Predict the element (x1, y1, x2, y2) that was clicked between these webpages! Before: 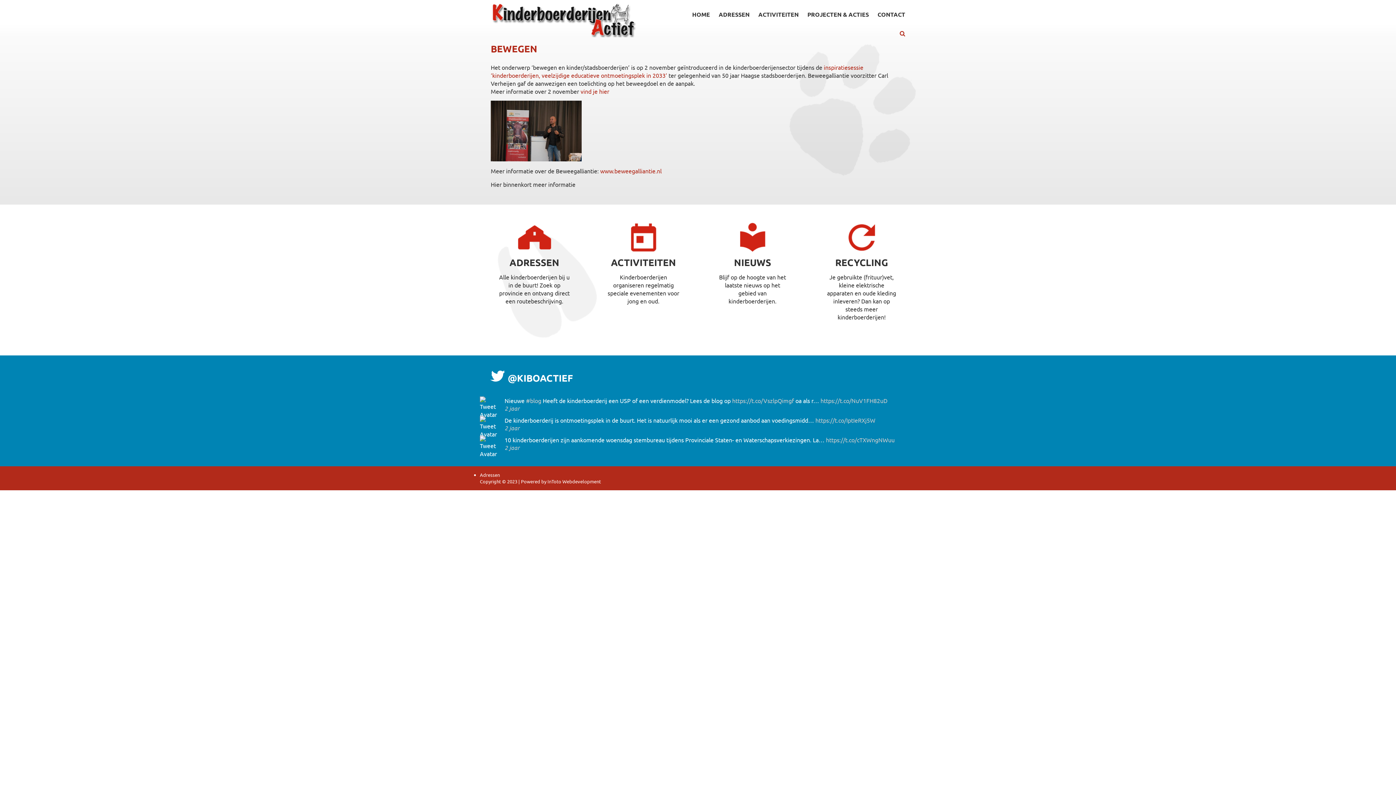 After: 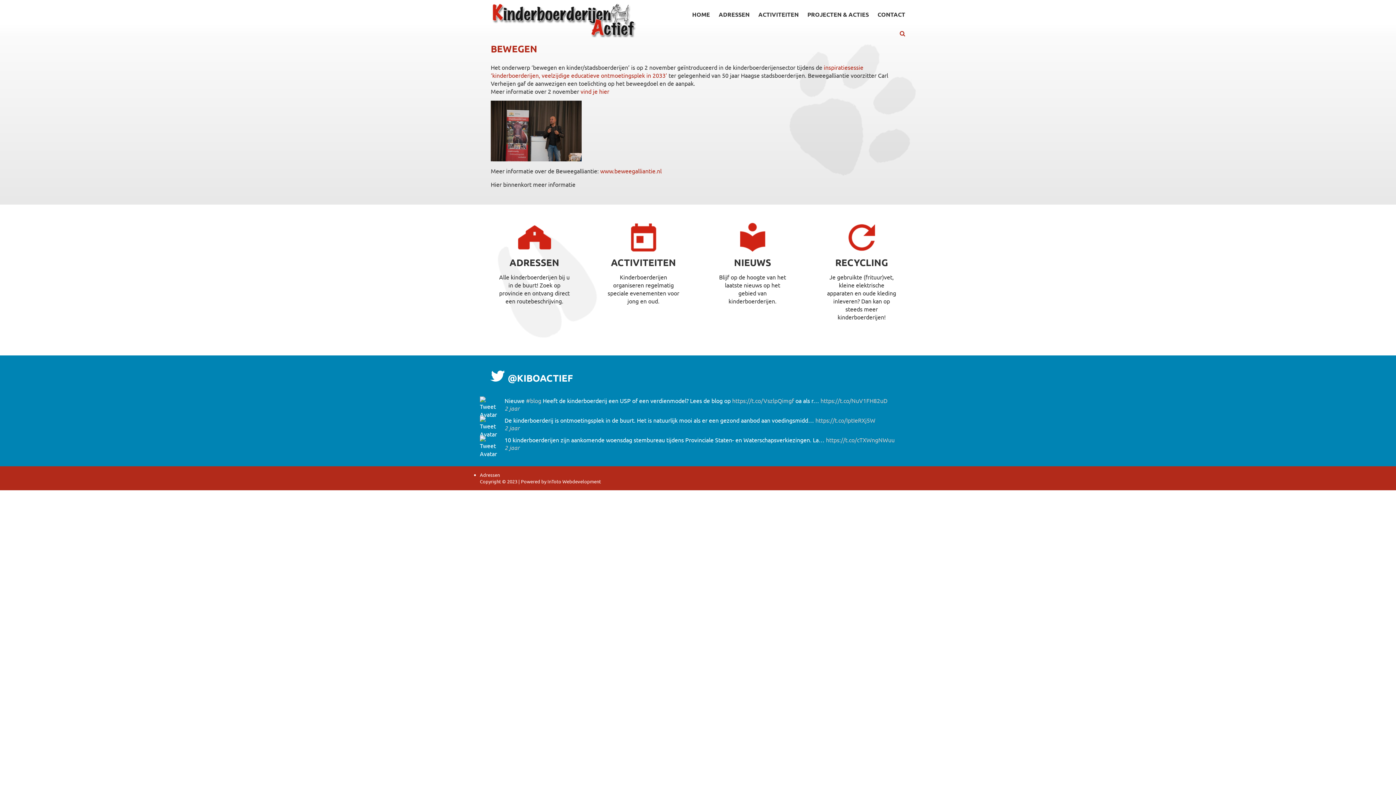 Action: label: https://t.co/IptIeRXj5W bbox: (815, 416, 875, 424)